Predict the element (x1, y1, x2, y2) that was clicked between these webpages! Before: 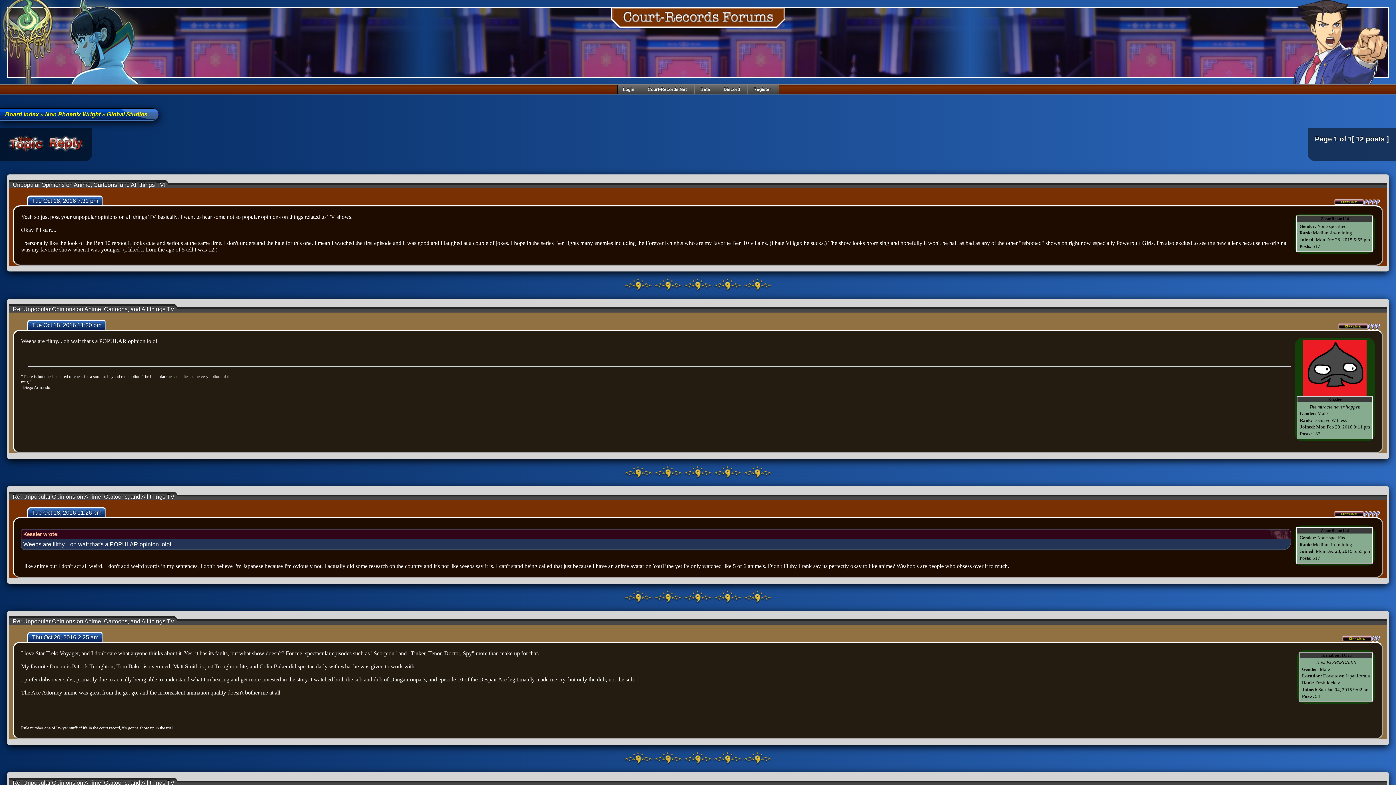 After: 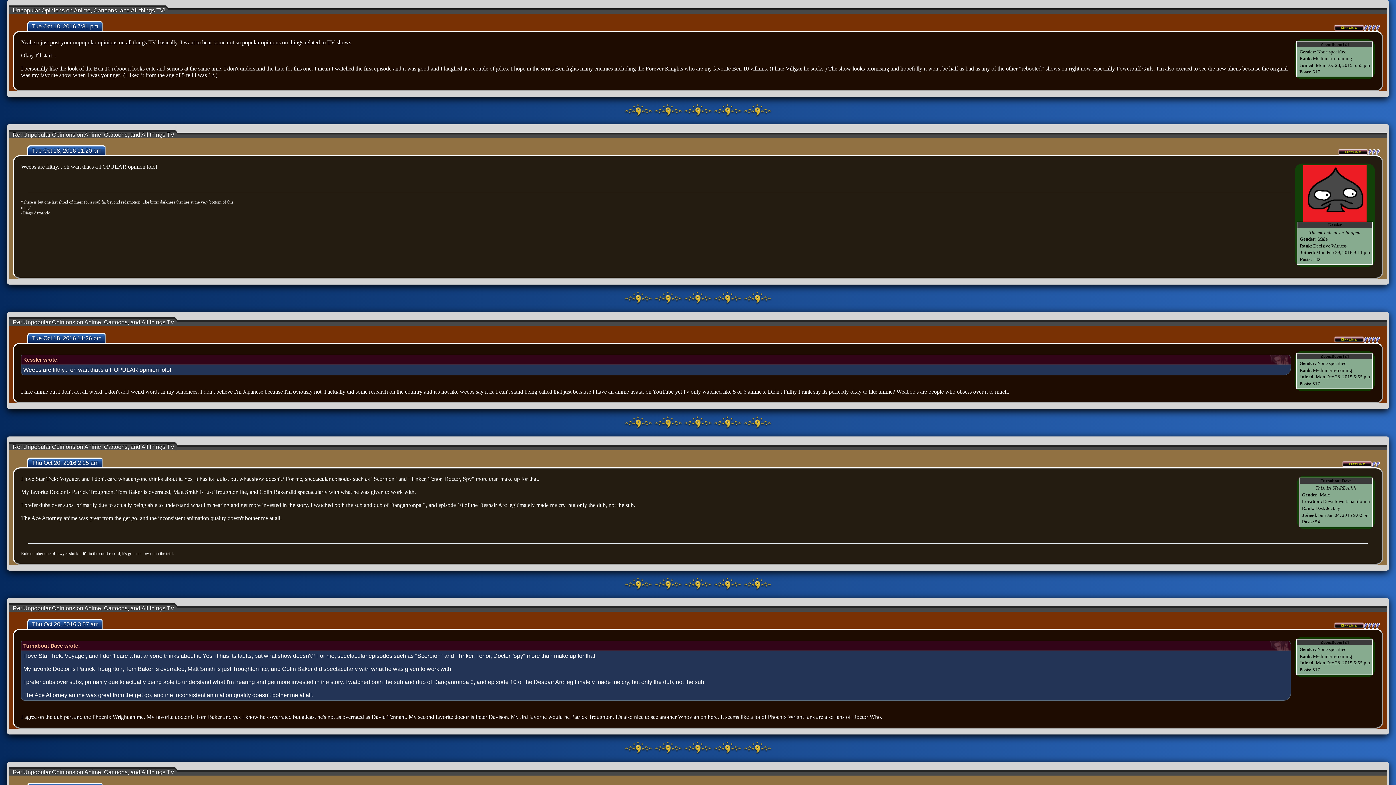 Action: bbox: (32, 197, 98, 204) label: Tue Oct 18, 2016 7:31 pm